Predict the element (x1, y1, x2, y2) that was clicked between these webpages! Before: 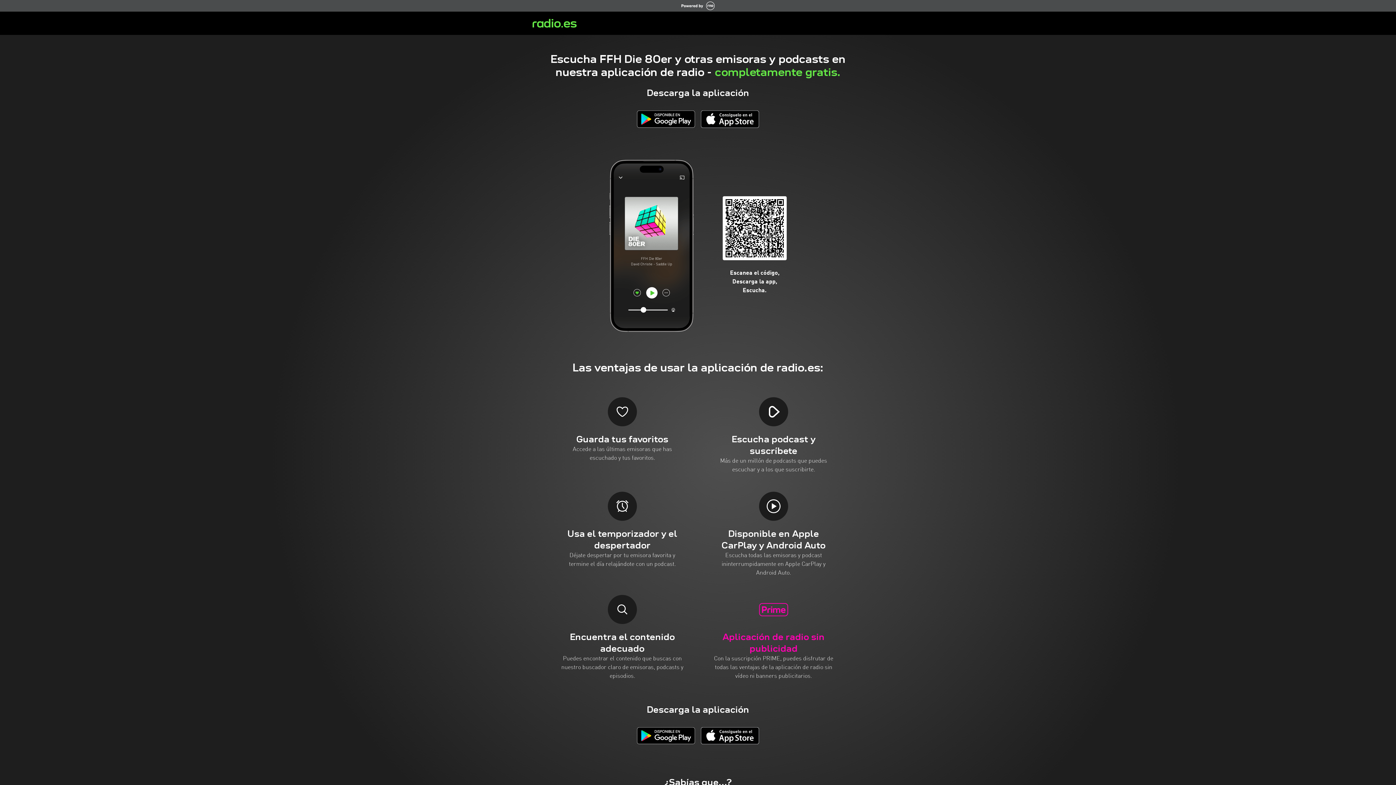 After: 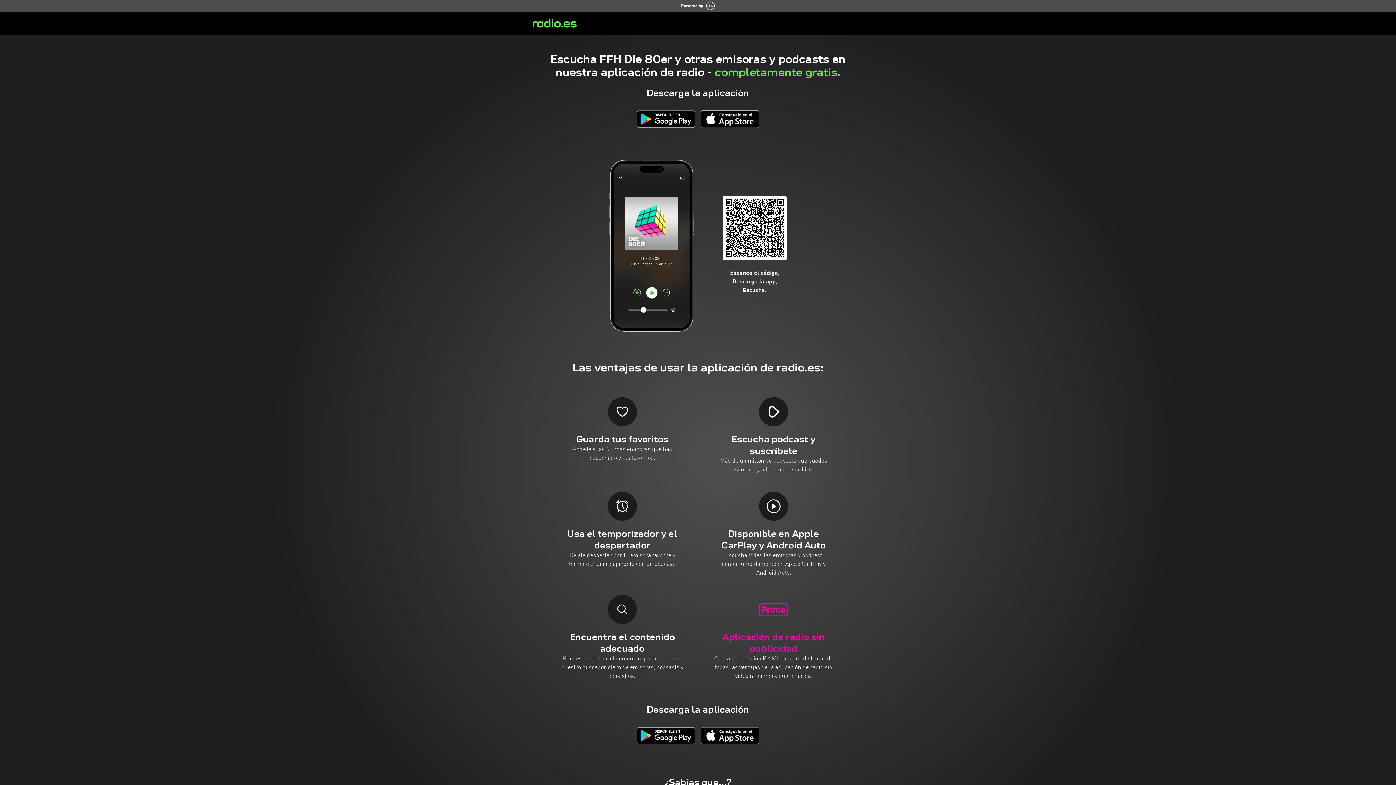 Action: bbox: (701, 110, 759, 127)